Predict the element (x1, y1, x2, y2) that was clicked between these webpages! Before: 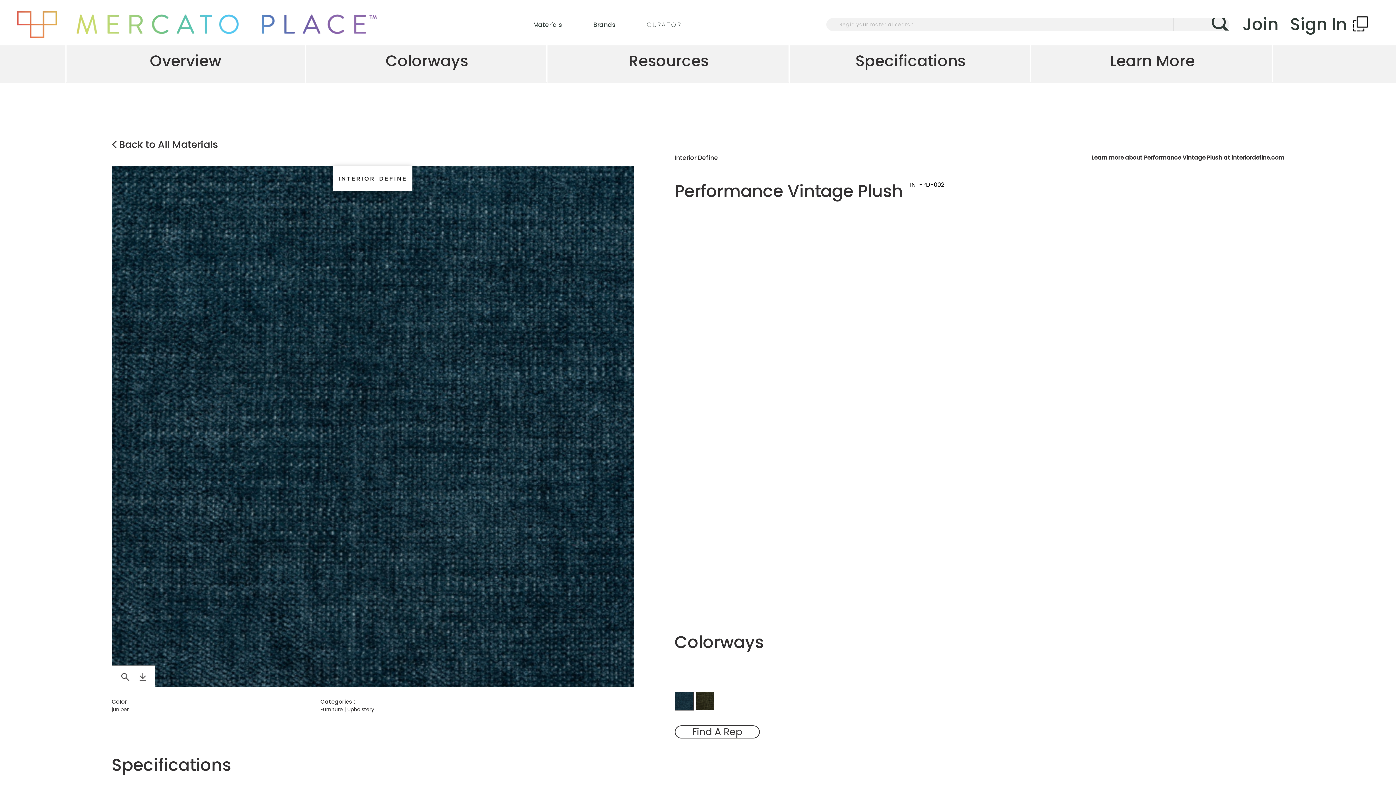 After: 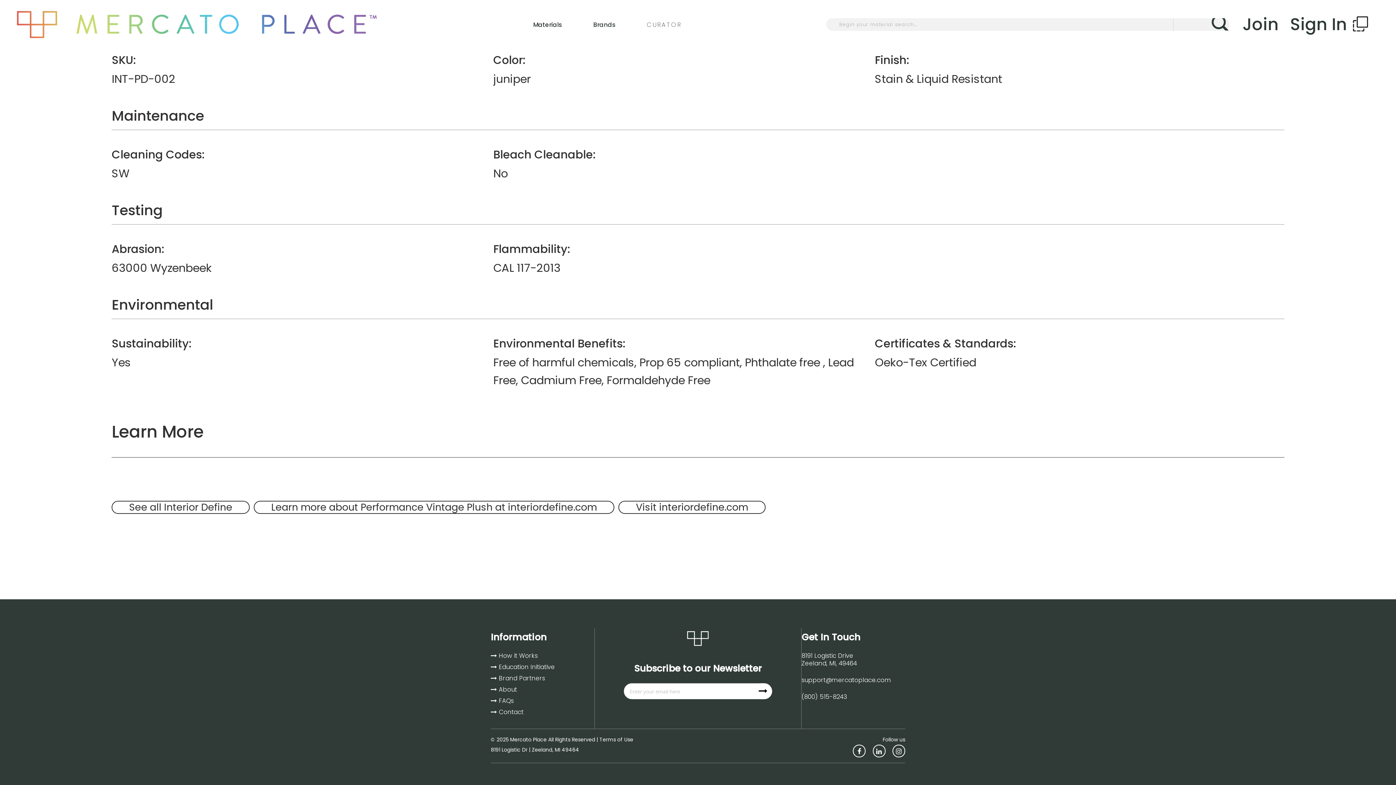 Action: bbox: (1033, 40, 1272, 81) label: Learn More